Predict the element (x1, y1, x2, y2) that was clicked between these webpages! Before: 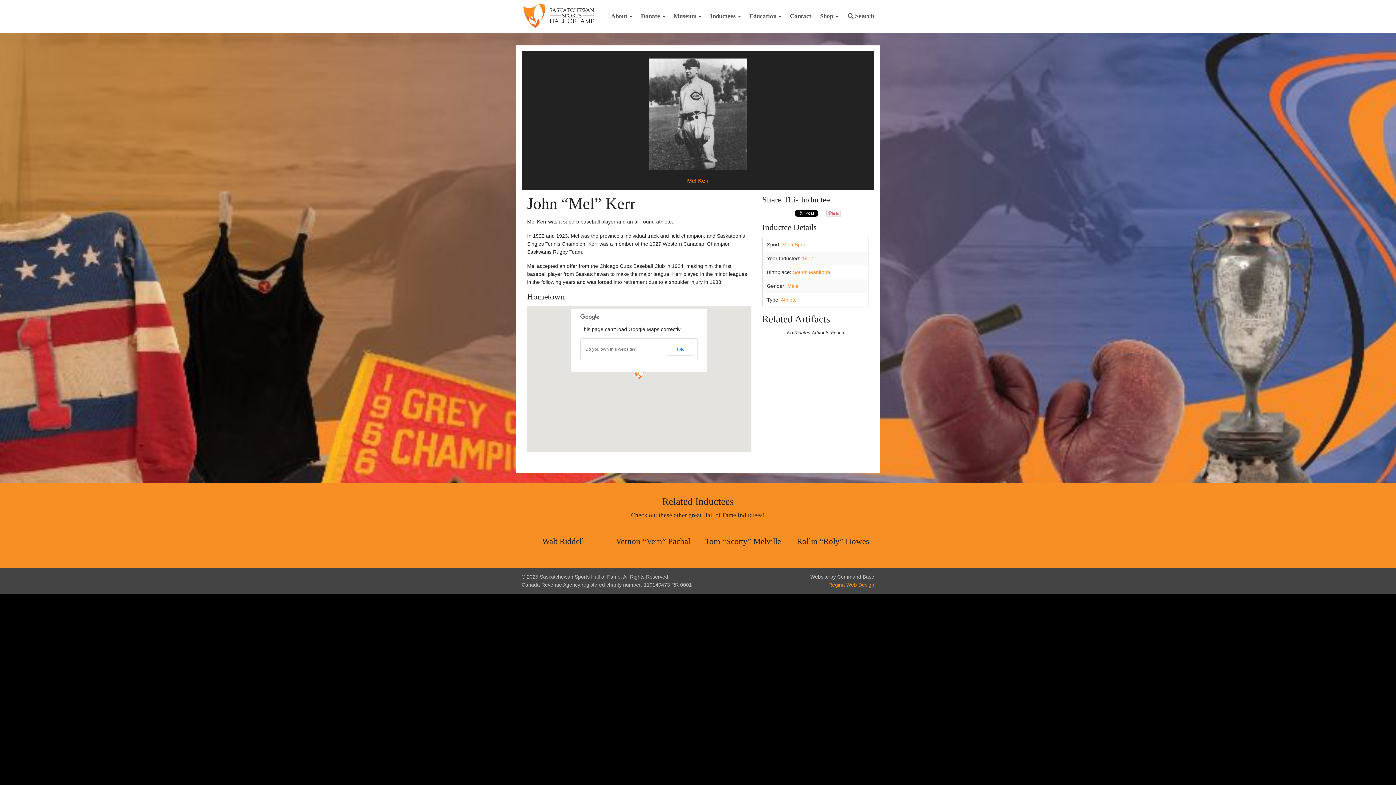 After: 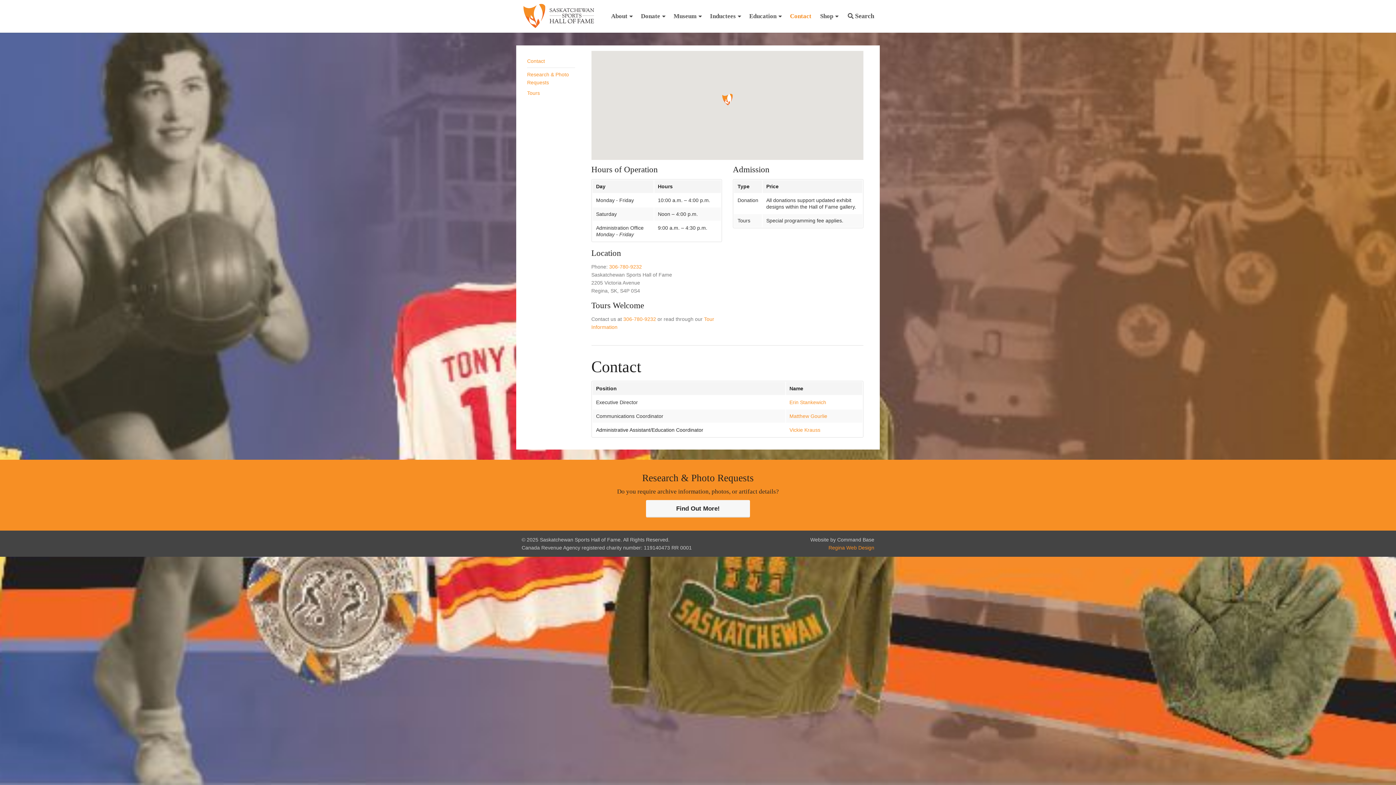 Action: label: Contact bbox: (785, 0, 816, 32)